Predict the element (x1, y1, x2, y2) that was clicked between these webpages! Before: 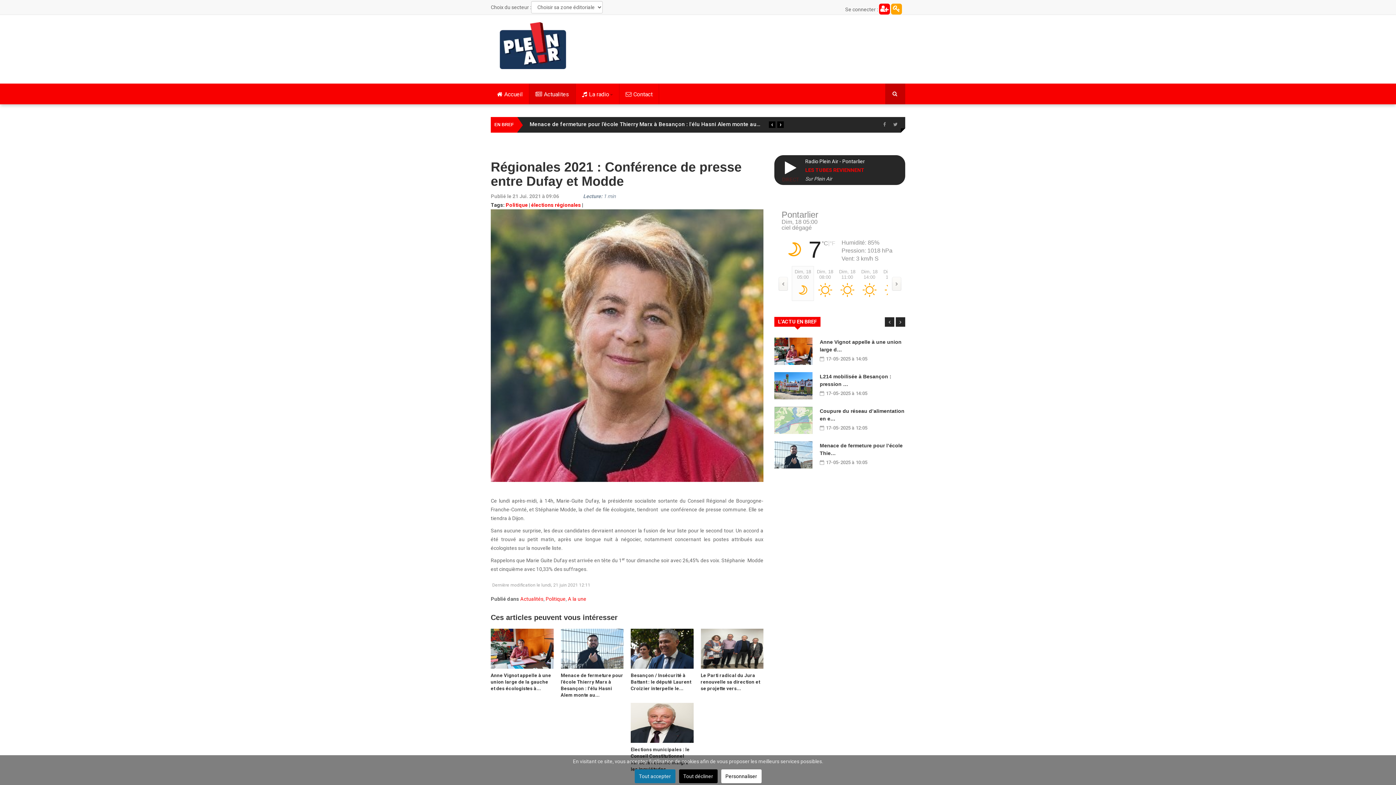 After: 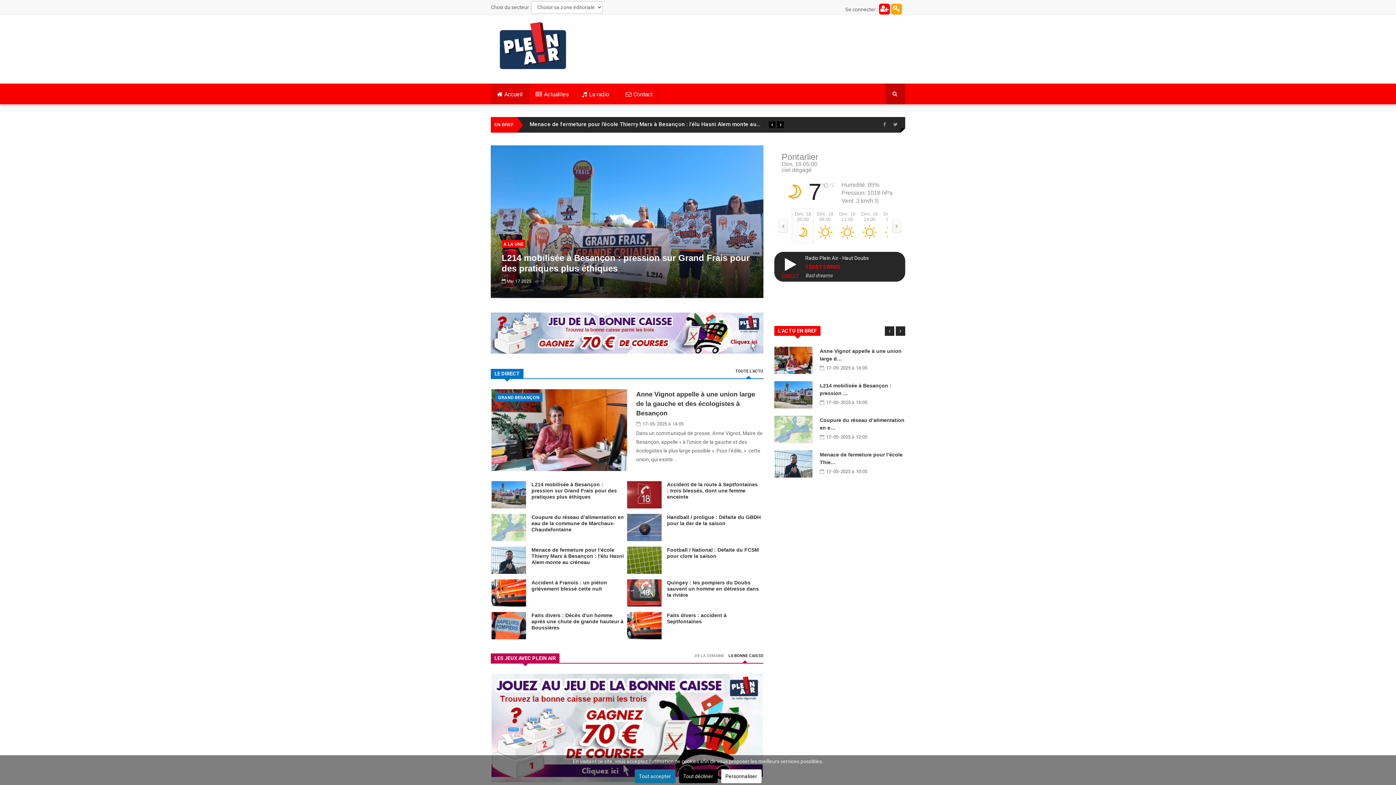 Action: bbox: (546, 33, 566, 69)